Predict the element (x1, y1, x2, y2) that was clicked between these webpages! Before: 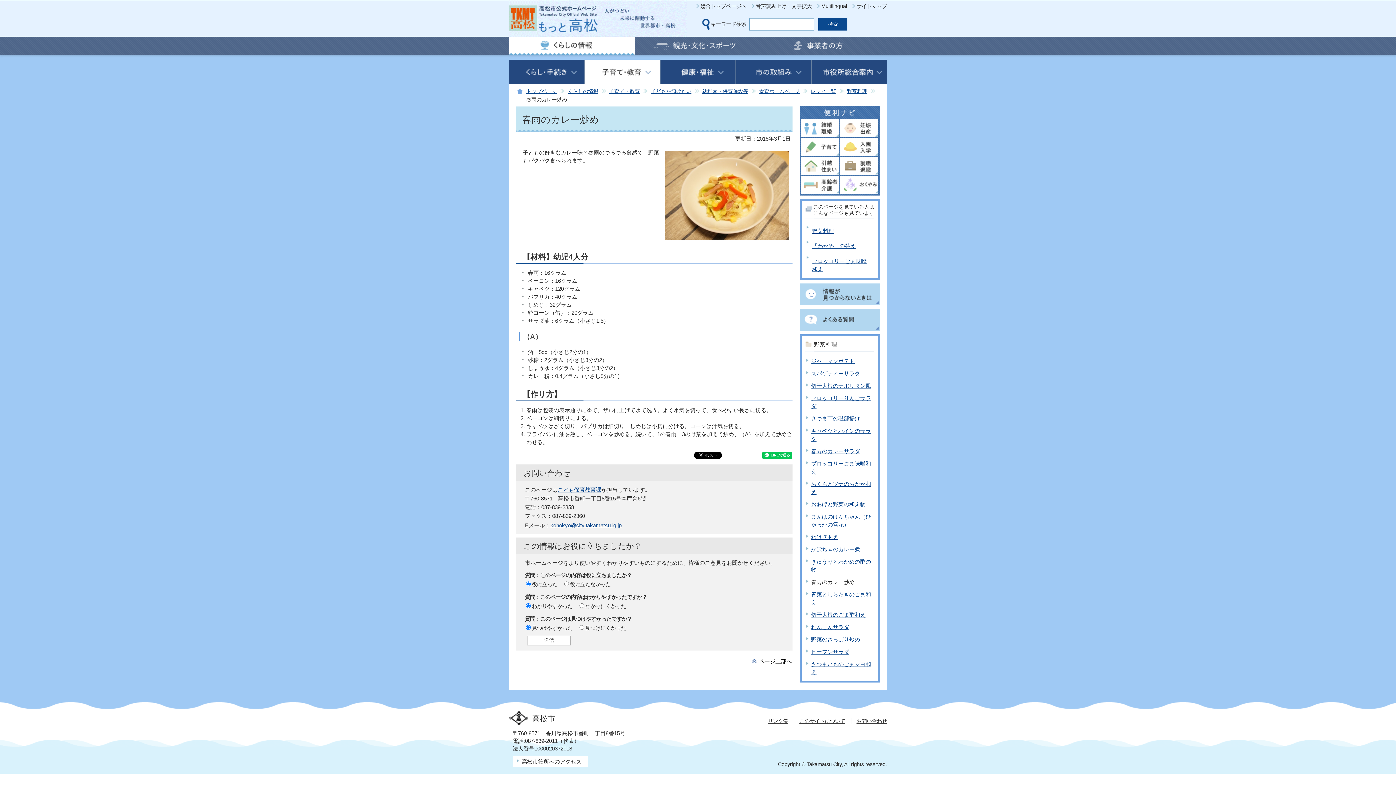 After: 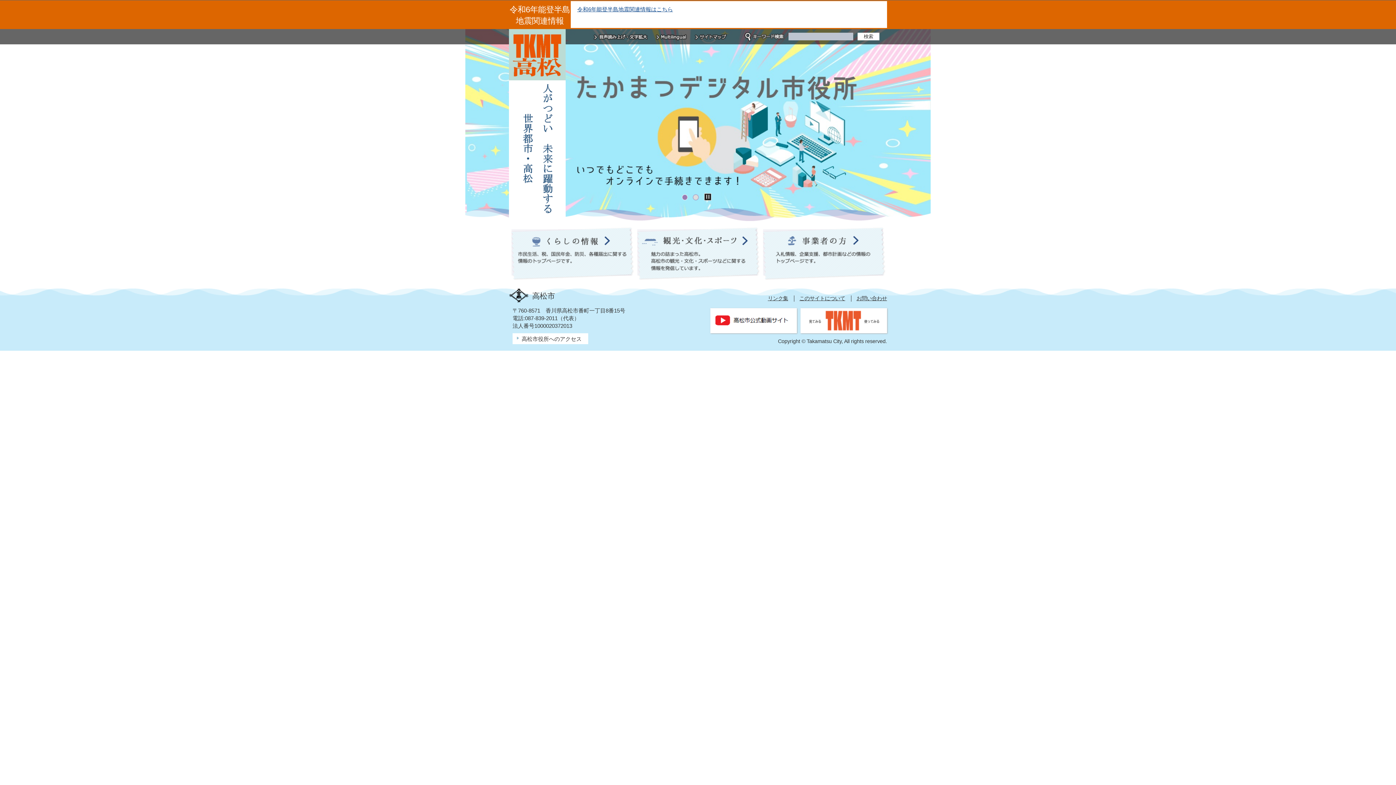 Action: bbox: (509, 31, 687, 37)